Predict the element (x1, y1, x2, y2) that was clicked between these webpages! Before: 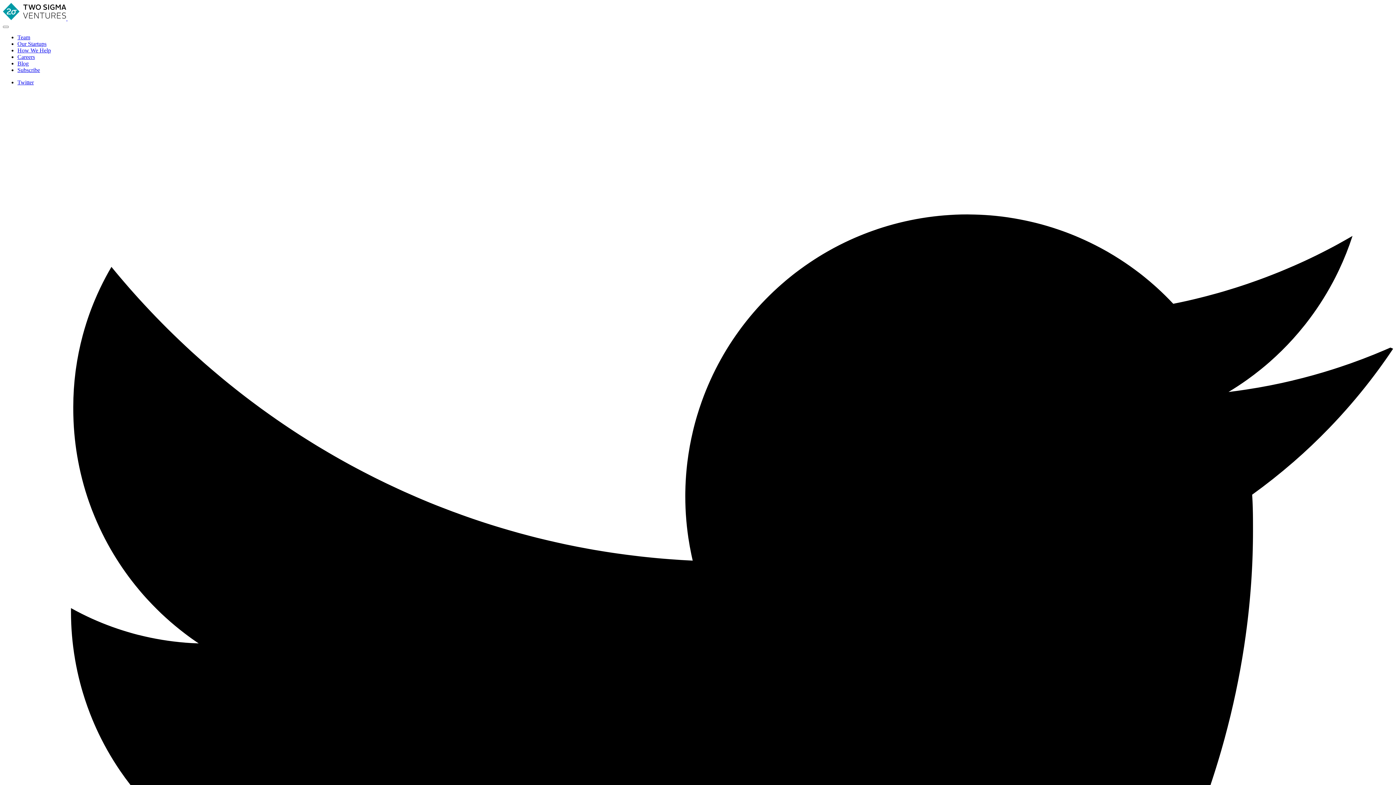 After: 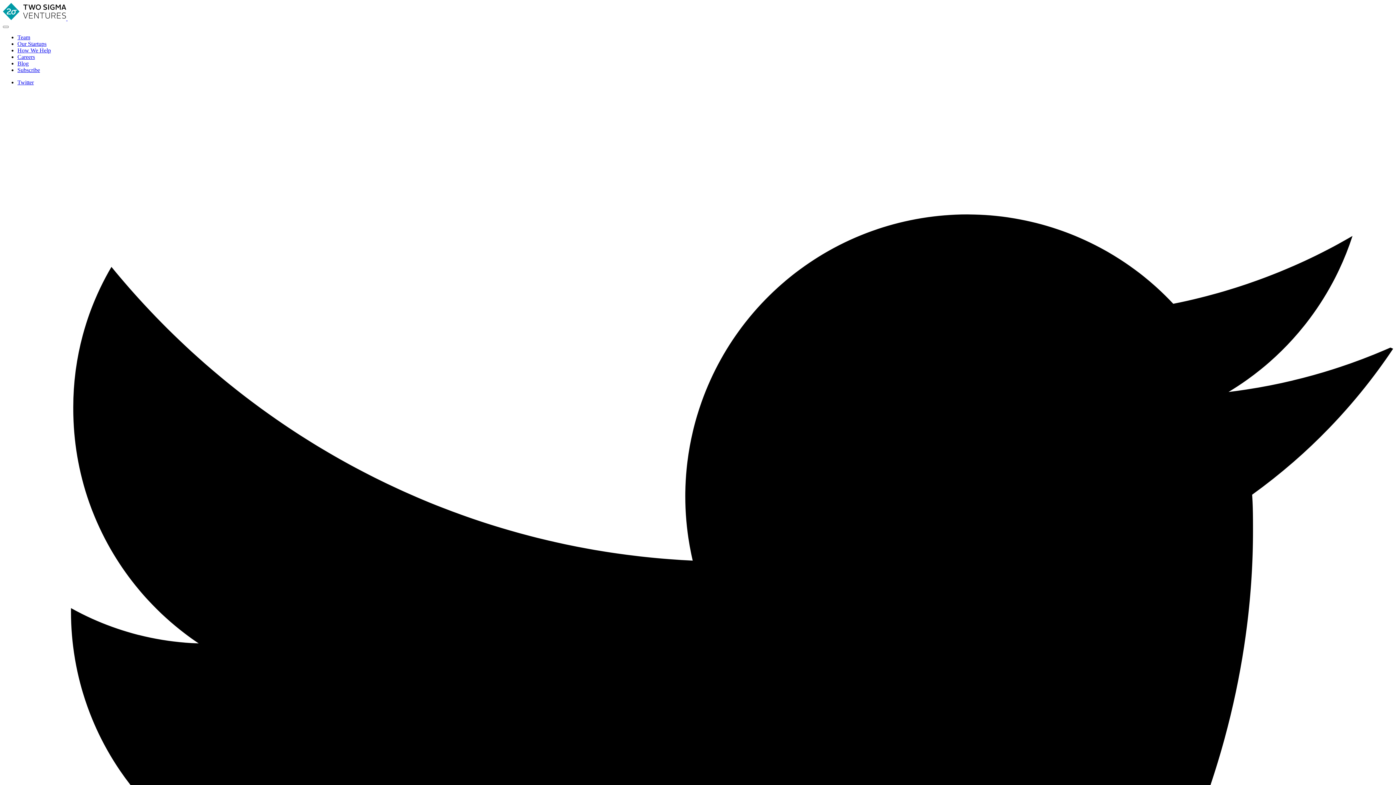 Action: bbox: (17, 34, 30, 40) label: Team